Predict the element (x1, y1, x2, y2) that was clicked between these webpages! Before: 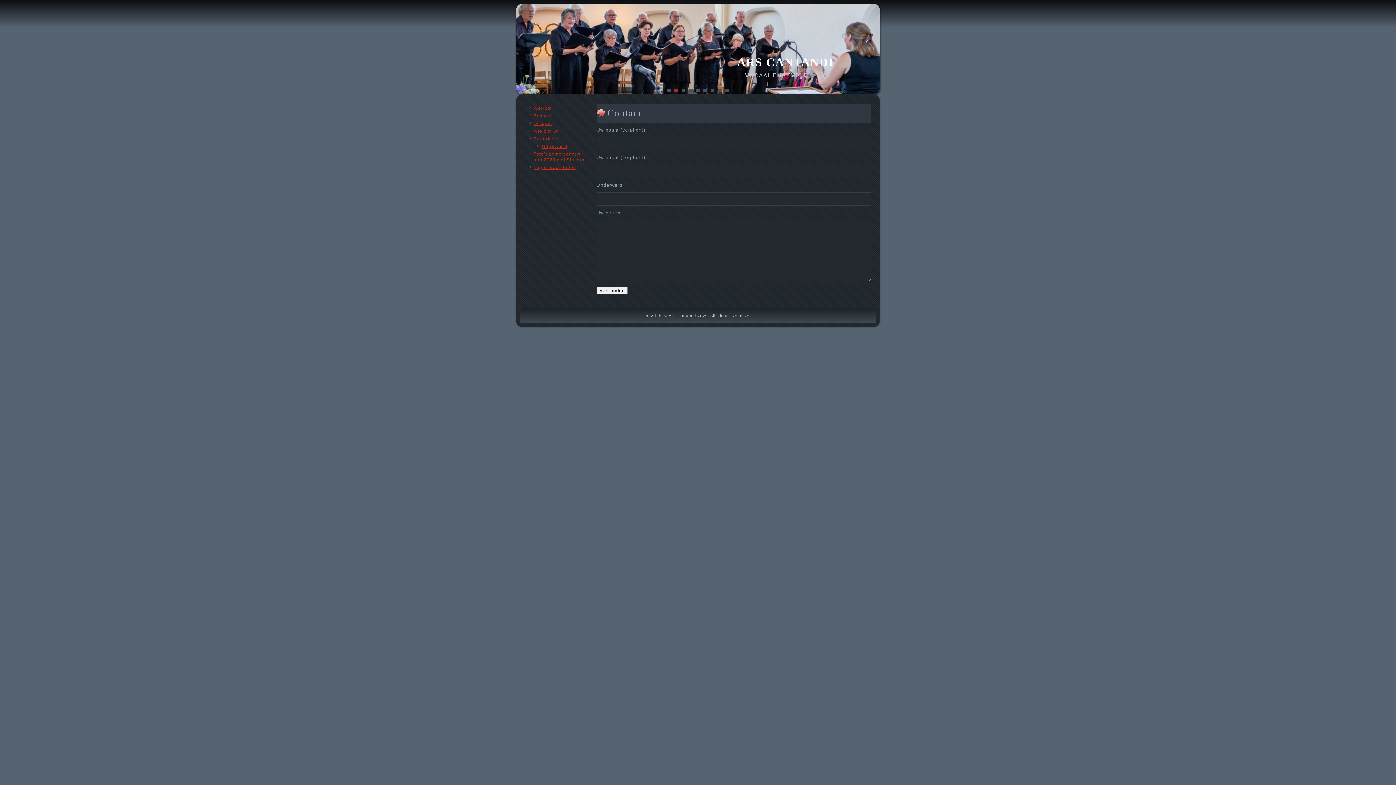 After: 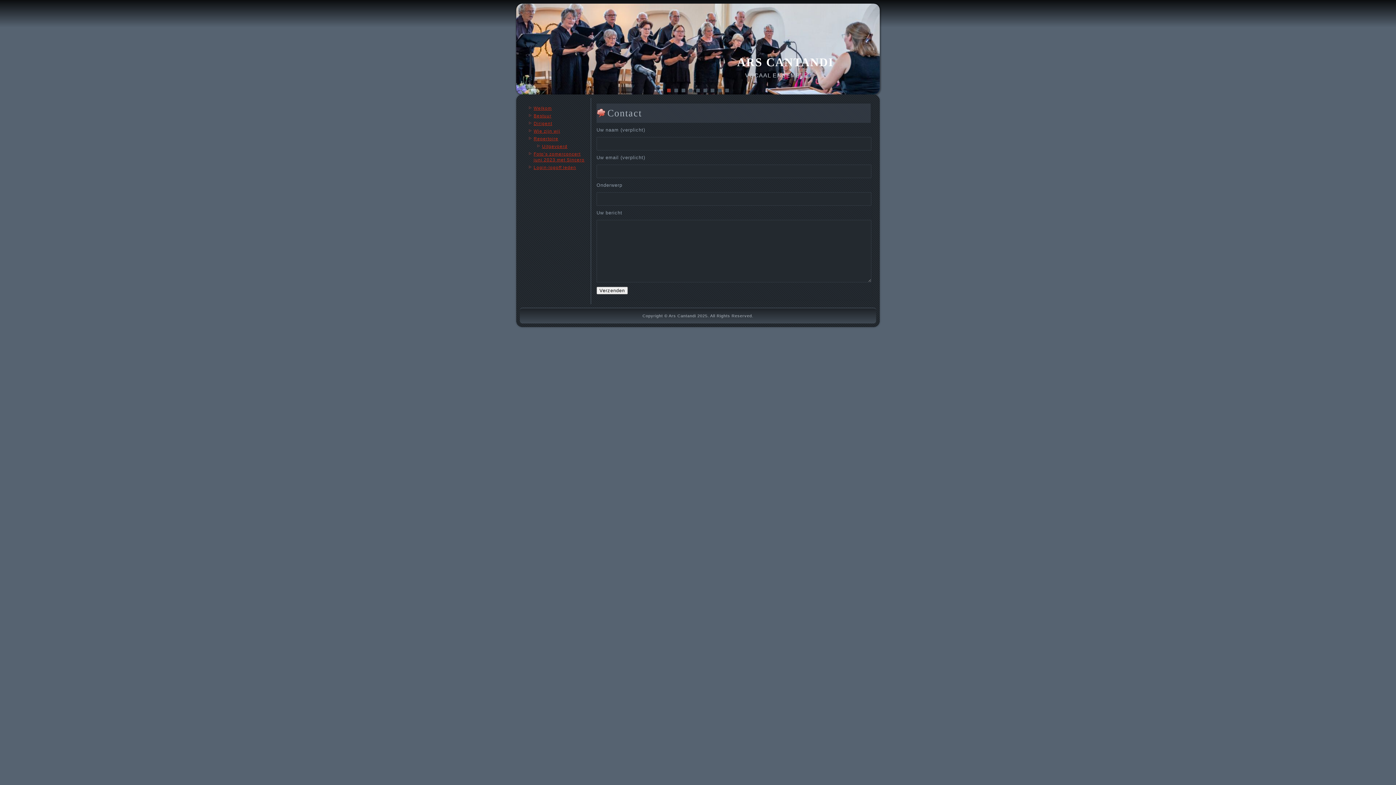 Action: bbox: (667, 88, 670, 92)